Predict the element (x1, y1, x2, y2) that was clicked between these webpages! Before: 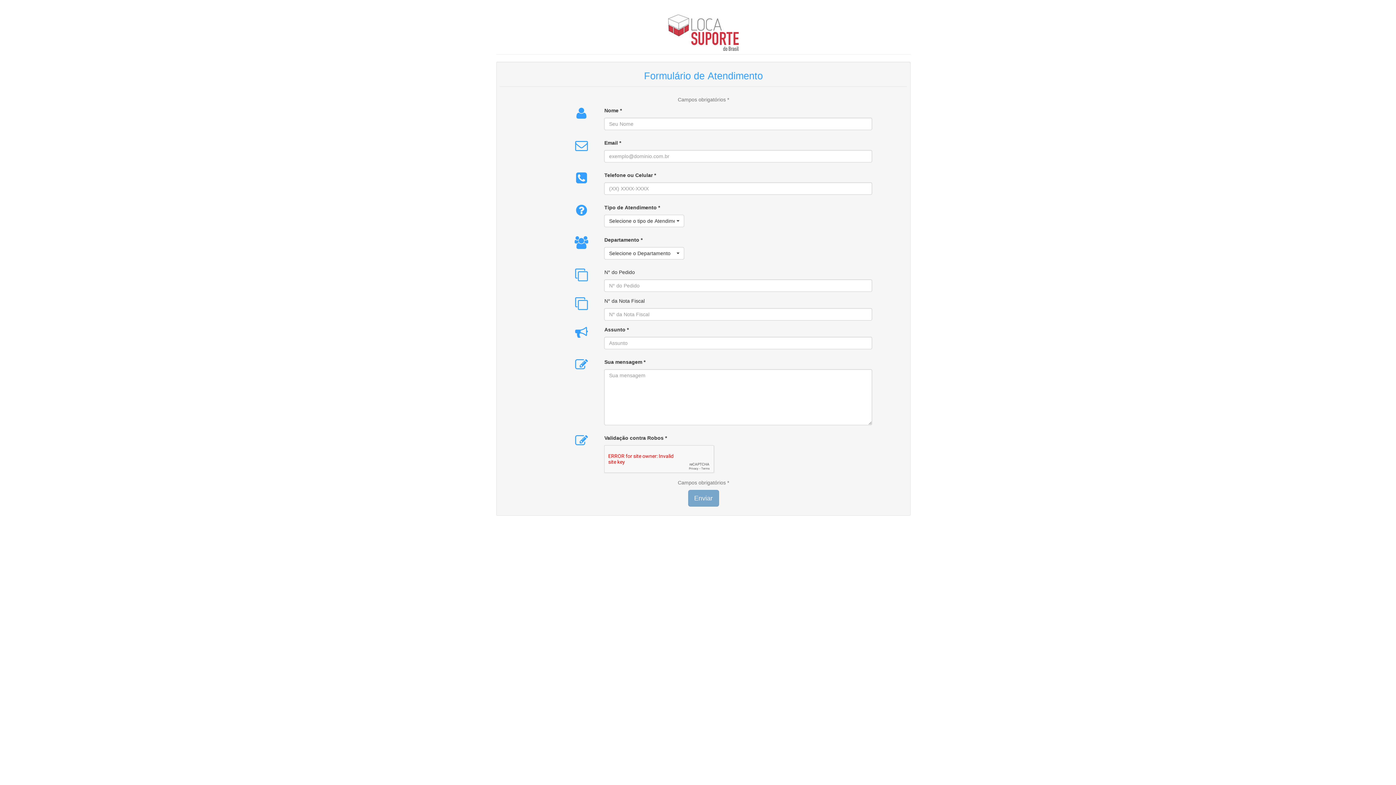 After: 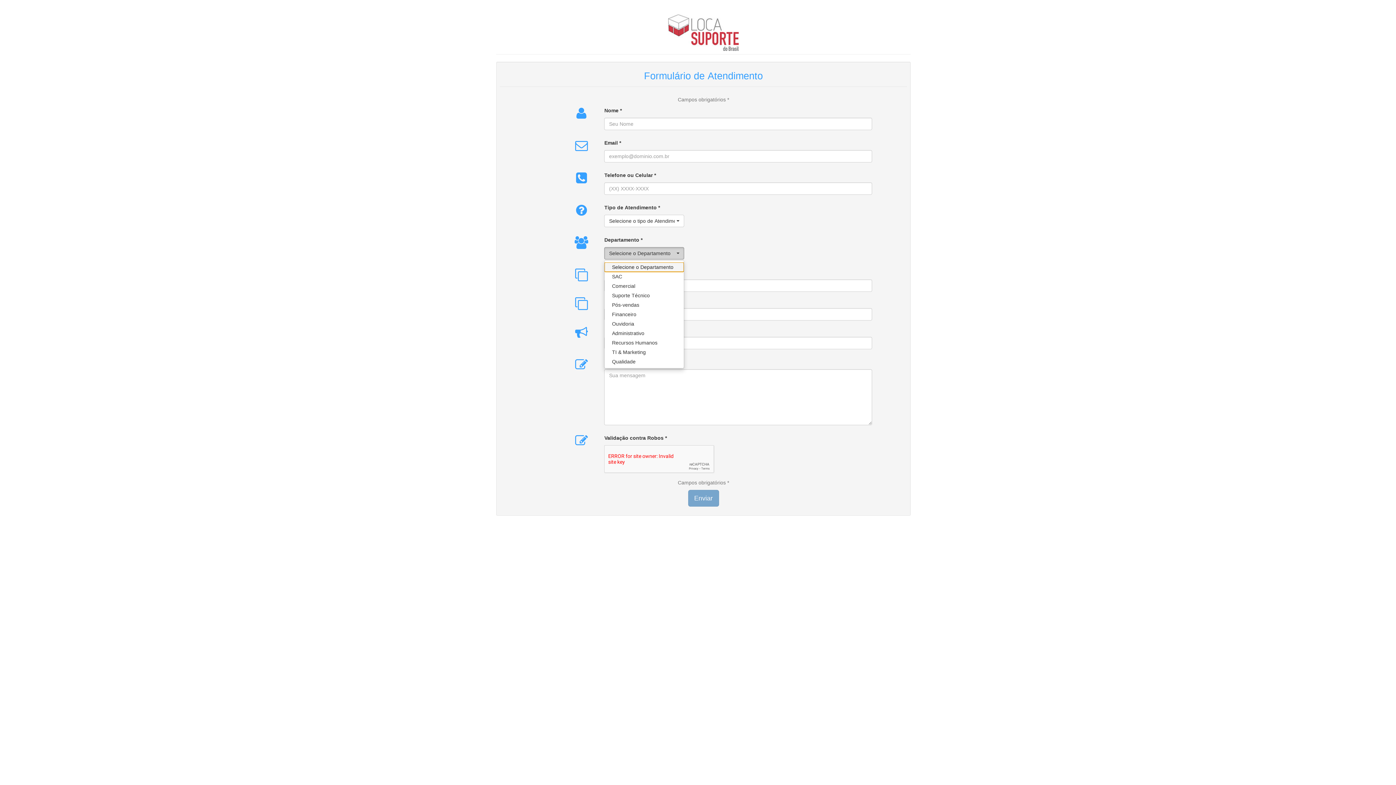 Action: label: Selecione o Departamento
  bbox: (604, 247, 684, 259)